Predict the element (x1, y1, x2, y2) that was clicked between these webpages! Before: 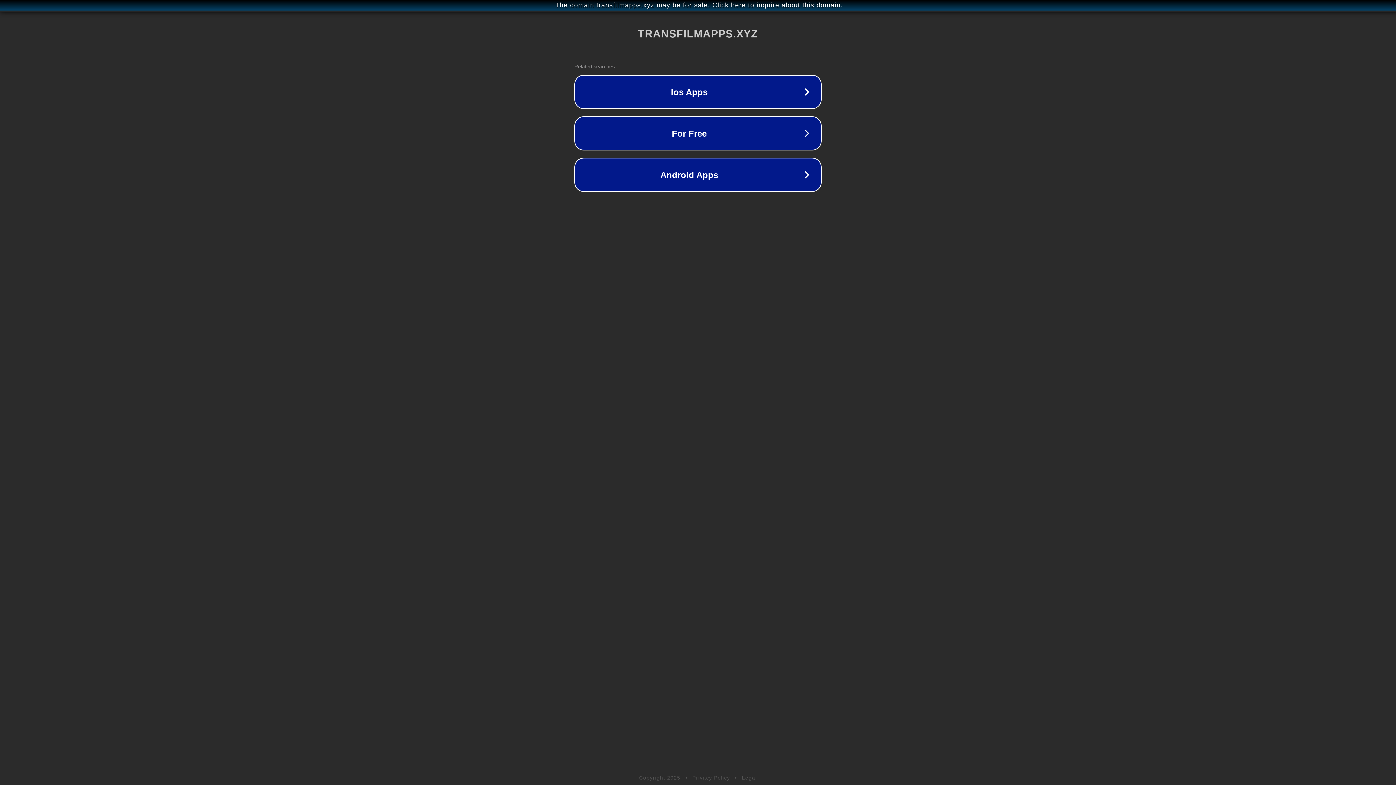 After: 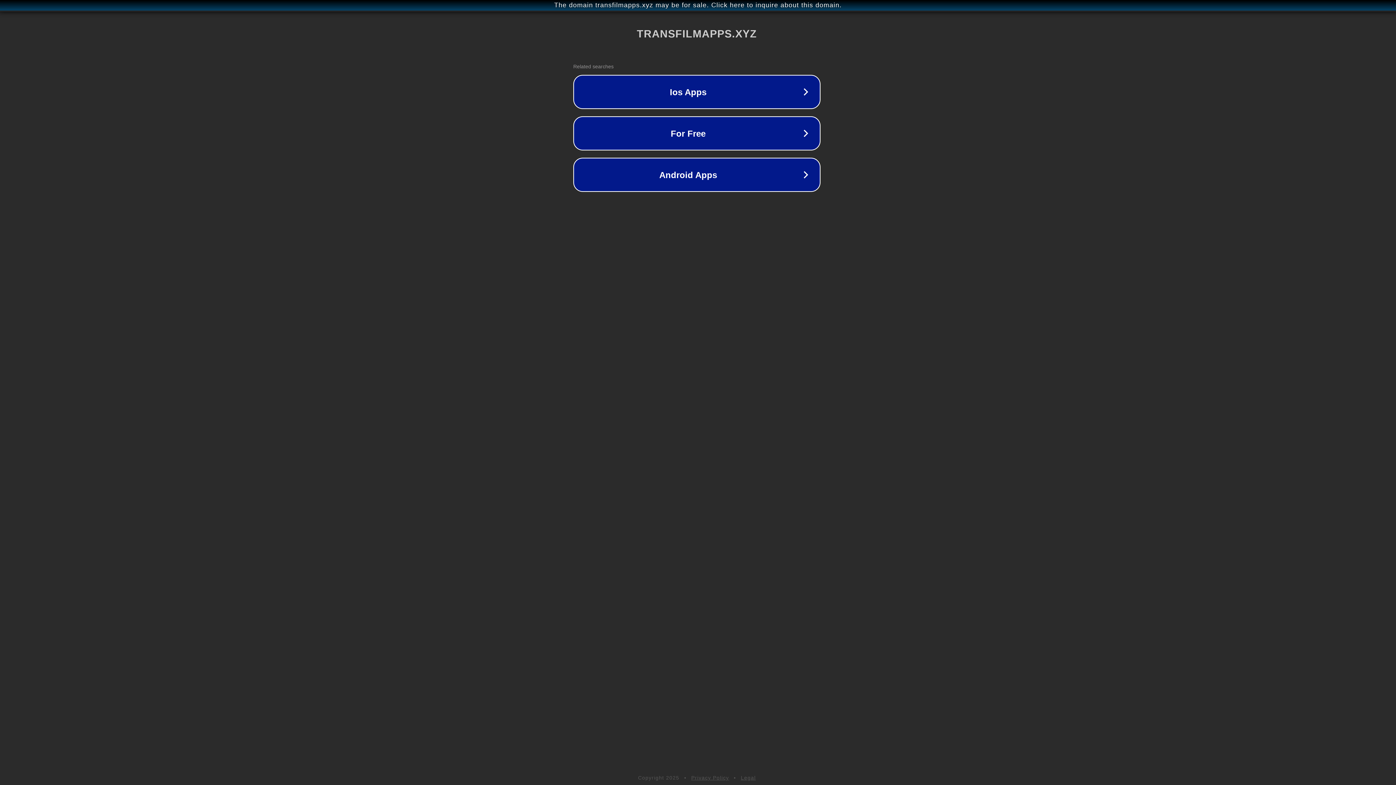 Action: bbox: (1, 1, 1397, 9) label: The domain transfilmapps.xyz may be for sale. Click here to inquire about this domain.